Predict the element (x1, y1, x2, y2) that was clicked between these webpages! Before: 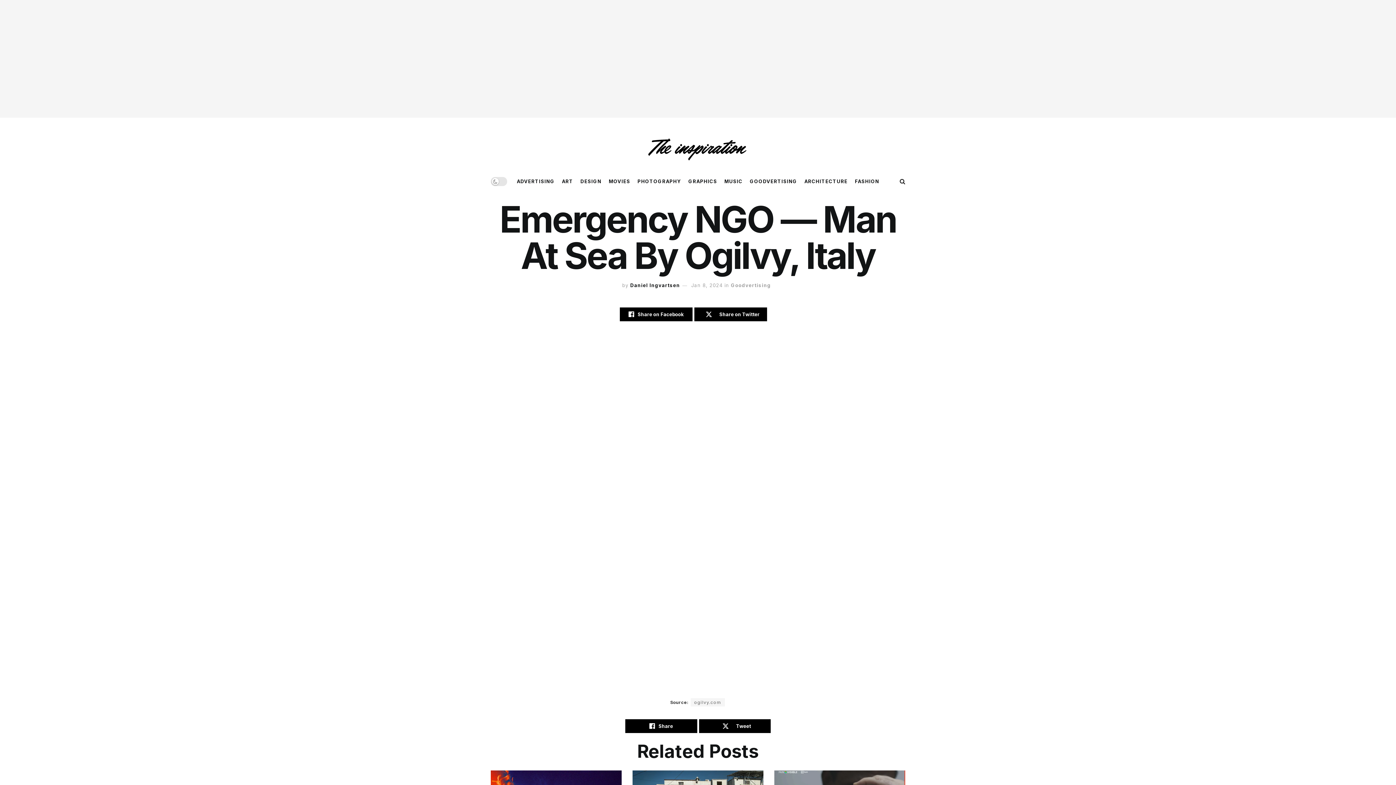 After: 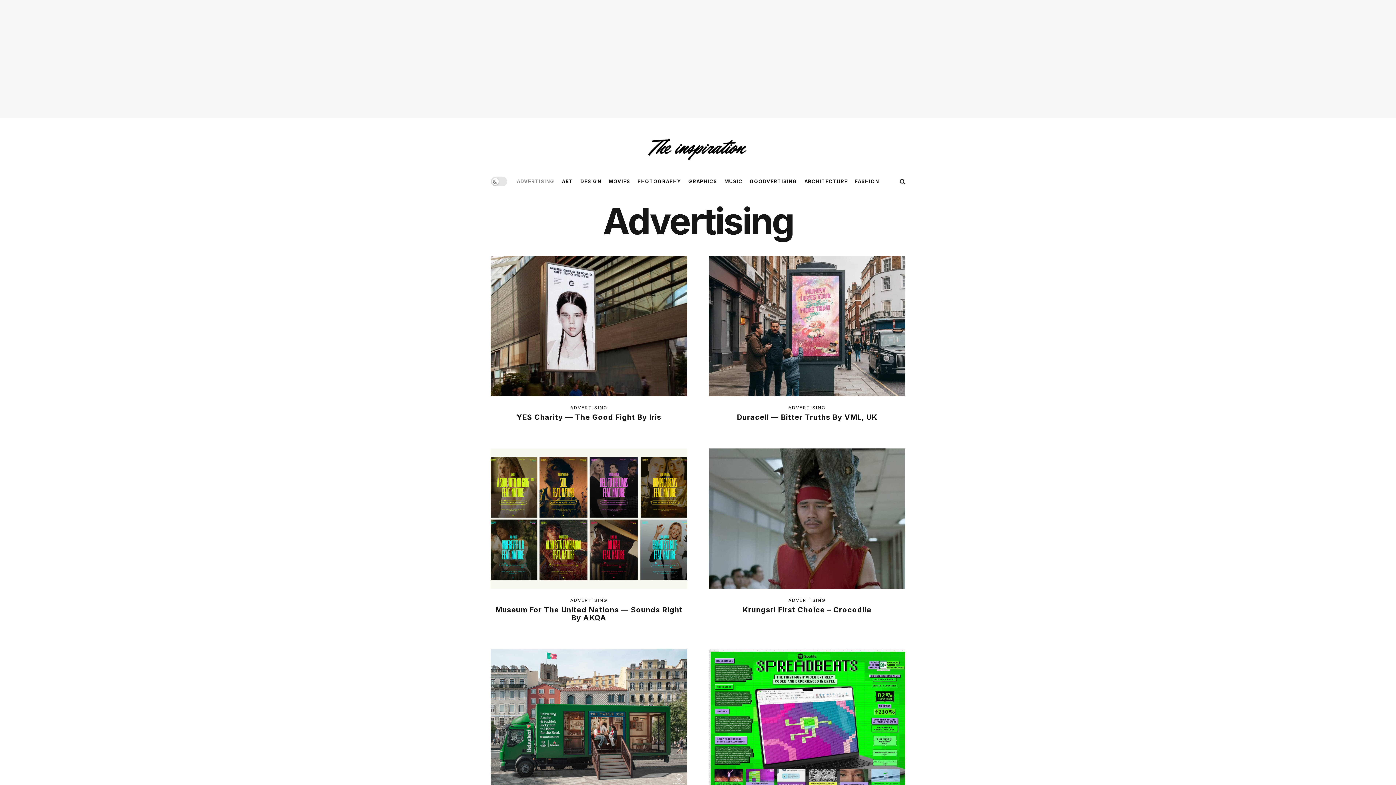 Action: label: ADVERTISING bbox: (516, 172, 554, 190)